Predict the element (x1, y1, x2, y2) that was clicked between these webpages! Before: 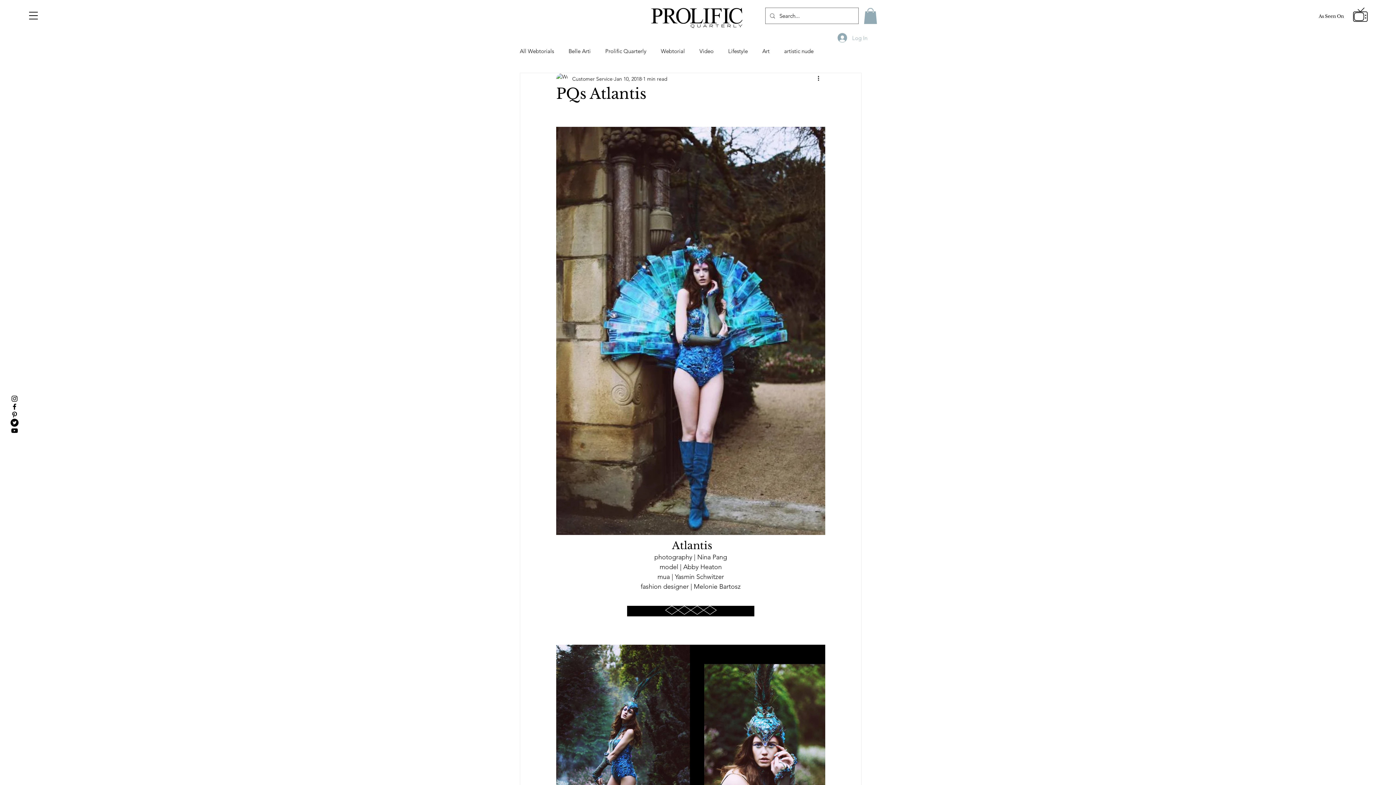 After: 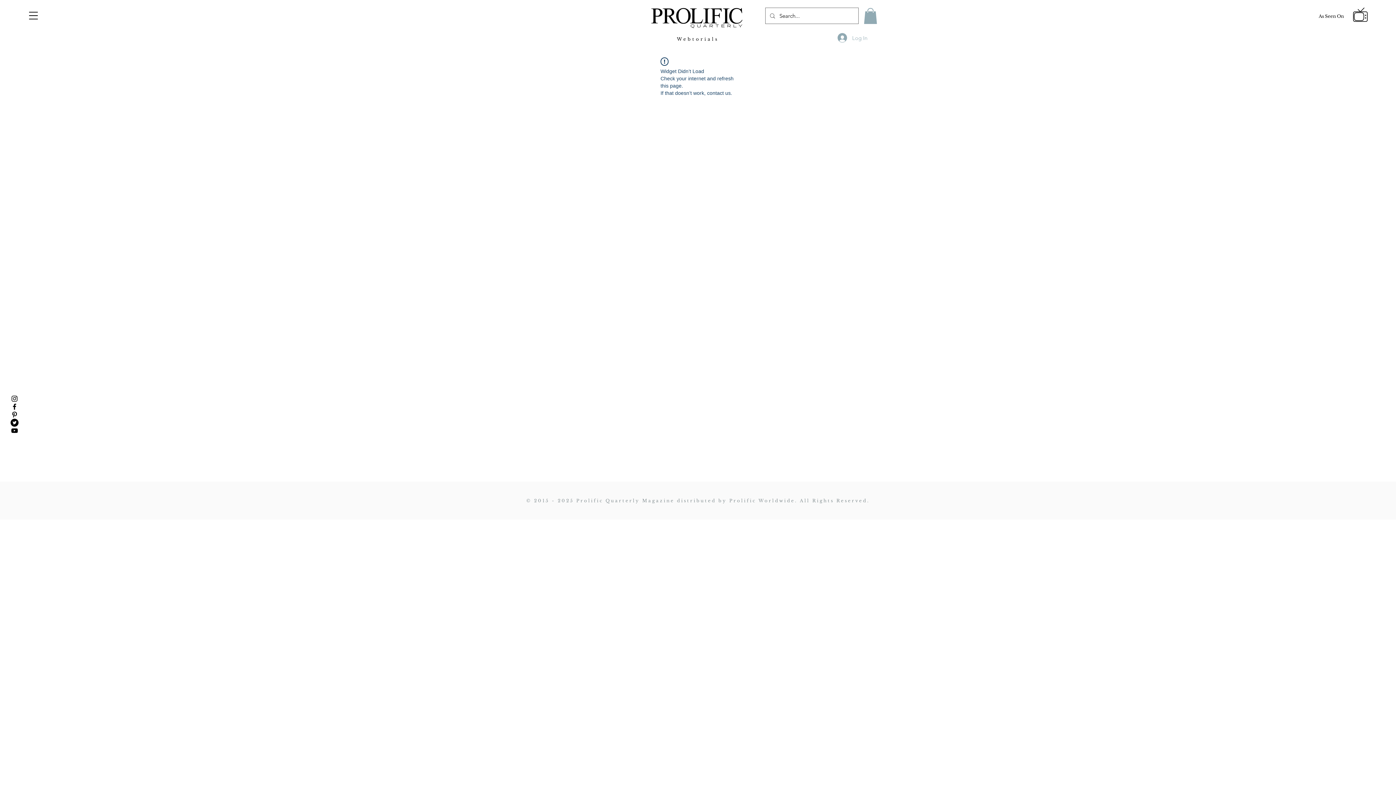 Action: bbox: (784, 47, 813, 54) label: artistic nude